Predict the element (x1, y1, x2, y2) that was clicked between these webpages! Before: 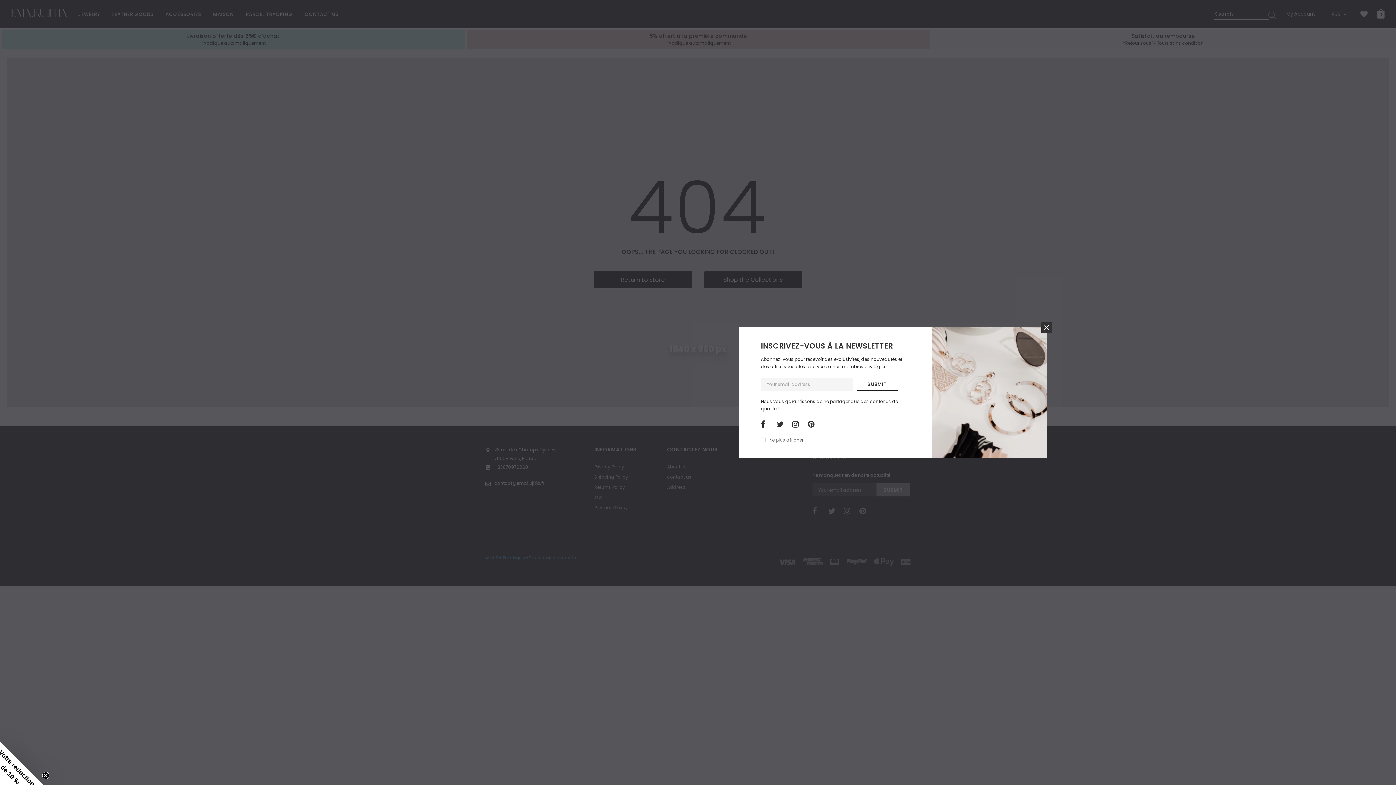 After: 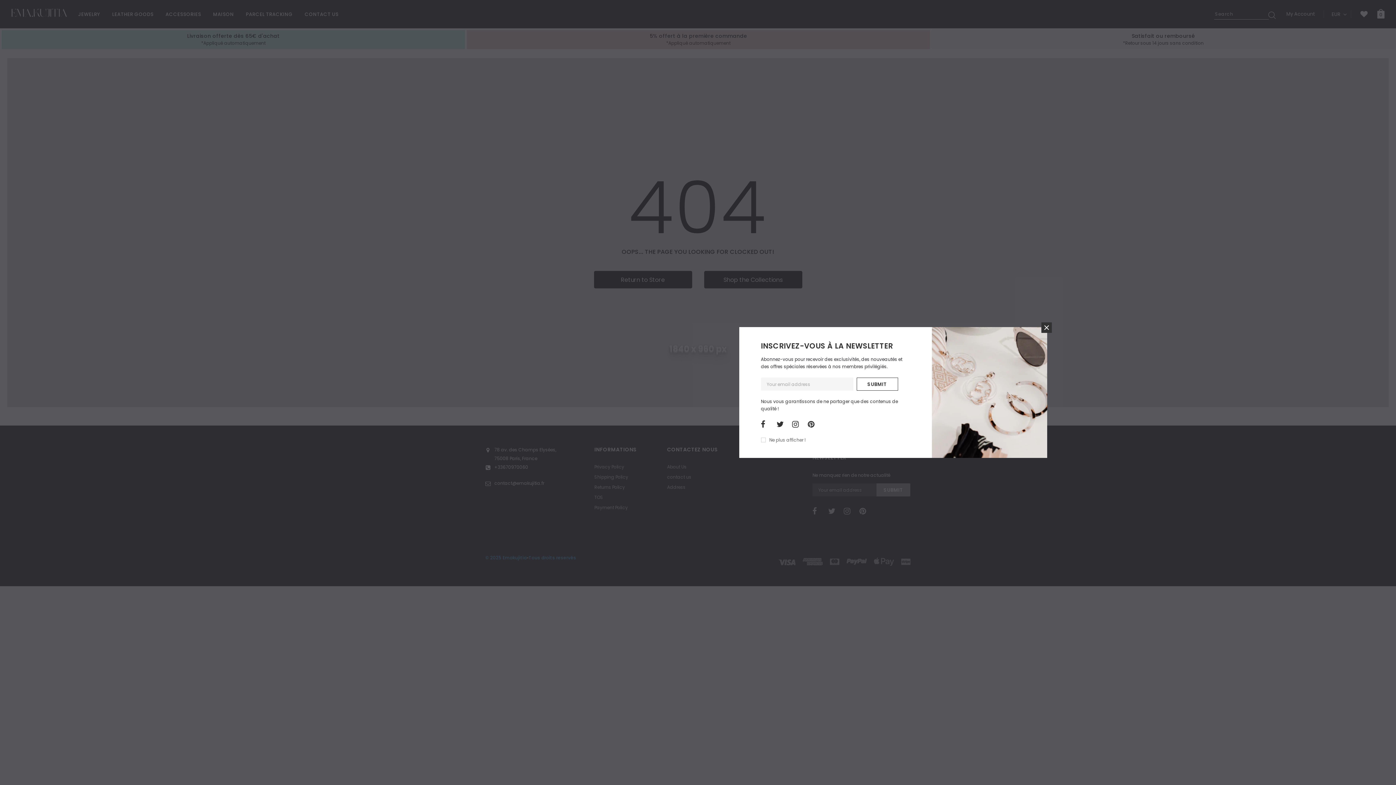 Action: label: Close teaser bbox: (42, 772, 49, 779)